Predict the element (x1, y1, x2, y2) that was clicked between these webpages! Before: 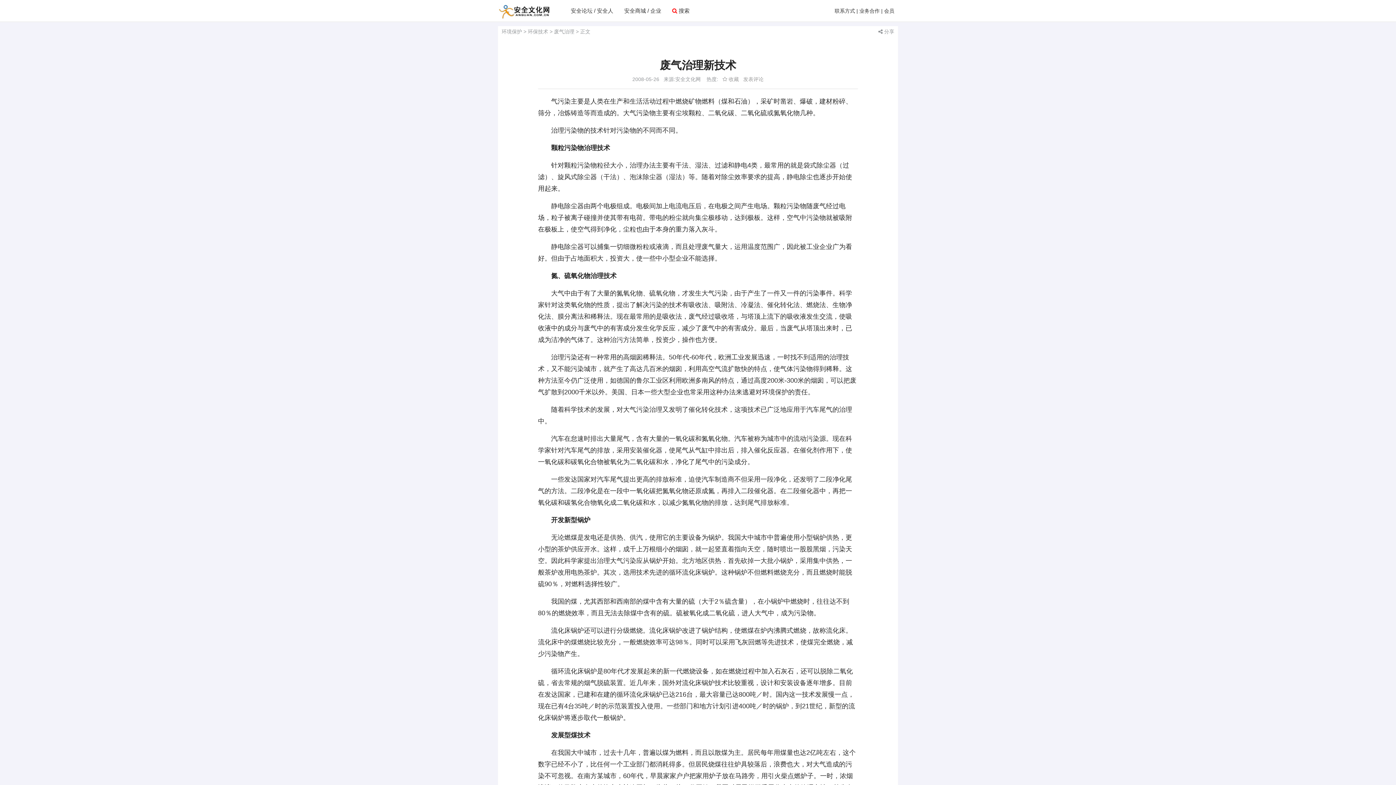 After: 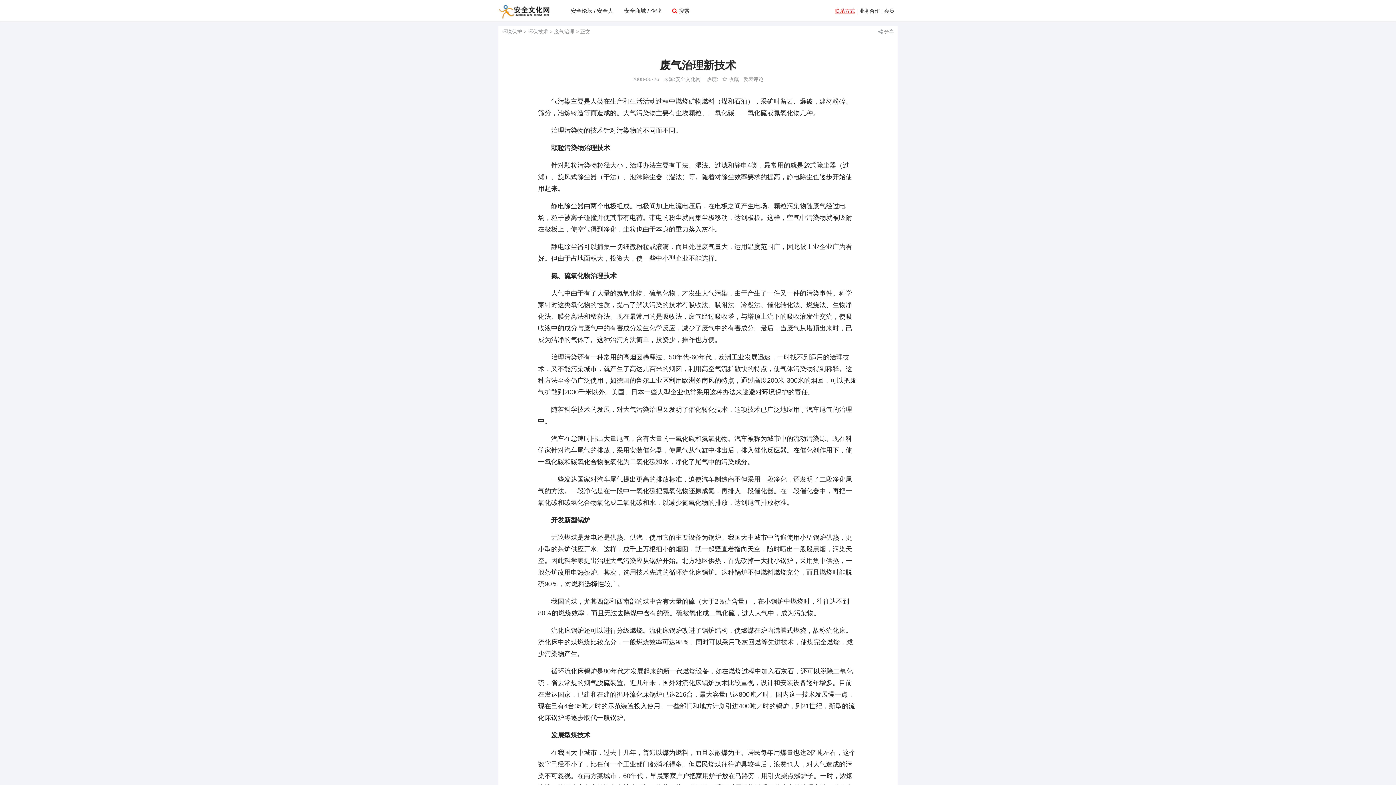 Action: label: 联系方式 bbox: (834, 8, 855, 13)